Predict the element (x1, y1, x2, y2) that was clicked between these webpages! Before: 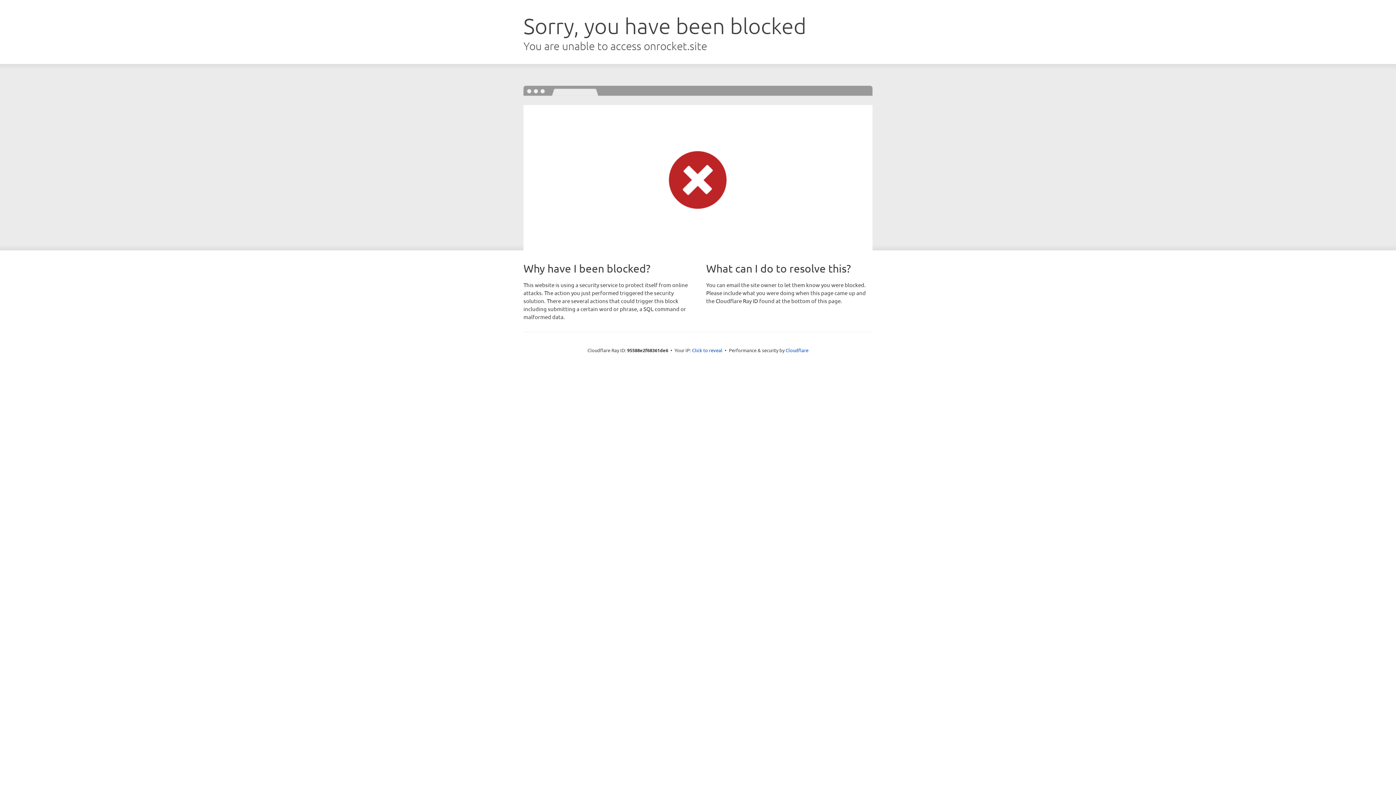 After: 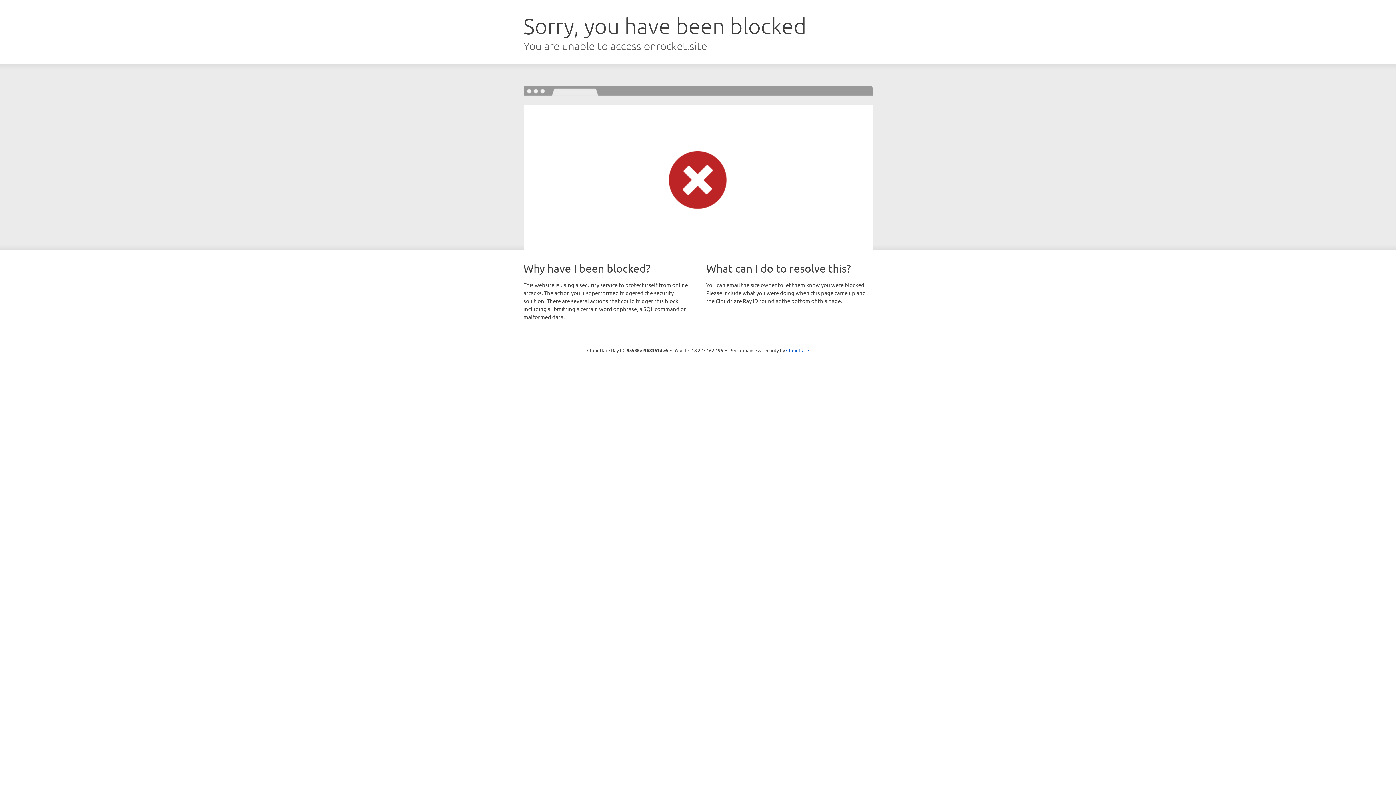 Action: label: Click to reveal bbox: (692, 346, 722, 353)